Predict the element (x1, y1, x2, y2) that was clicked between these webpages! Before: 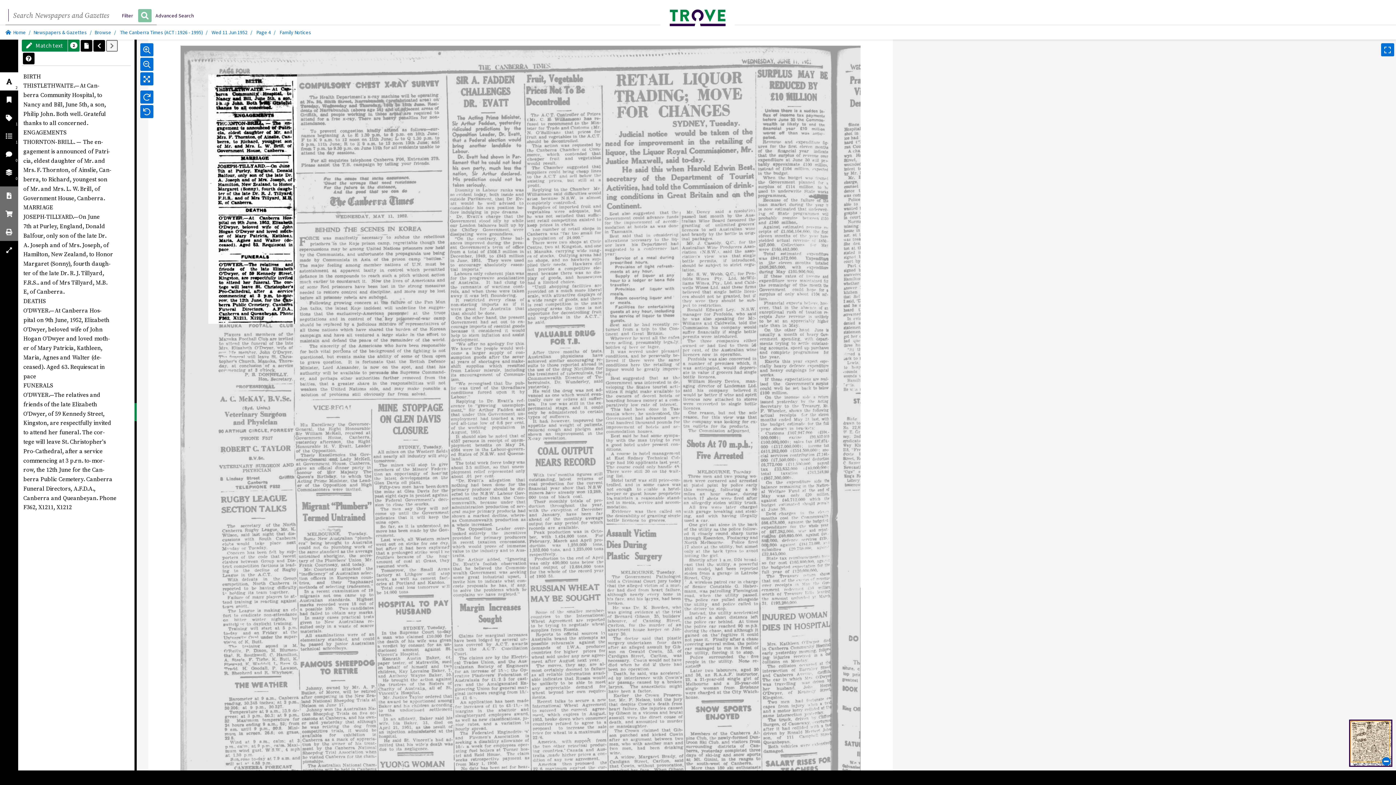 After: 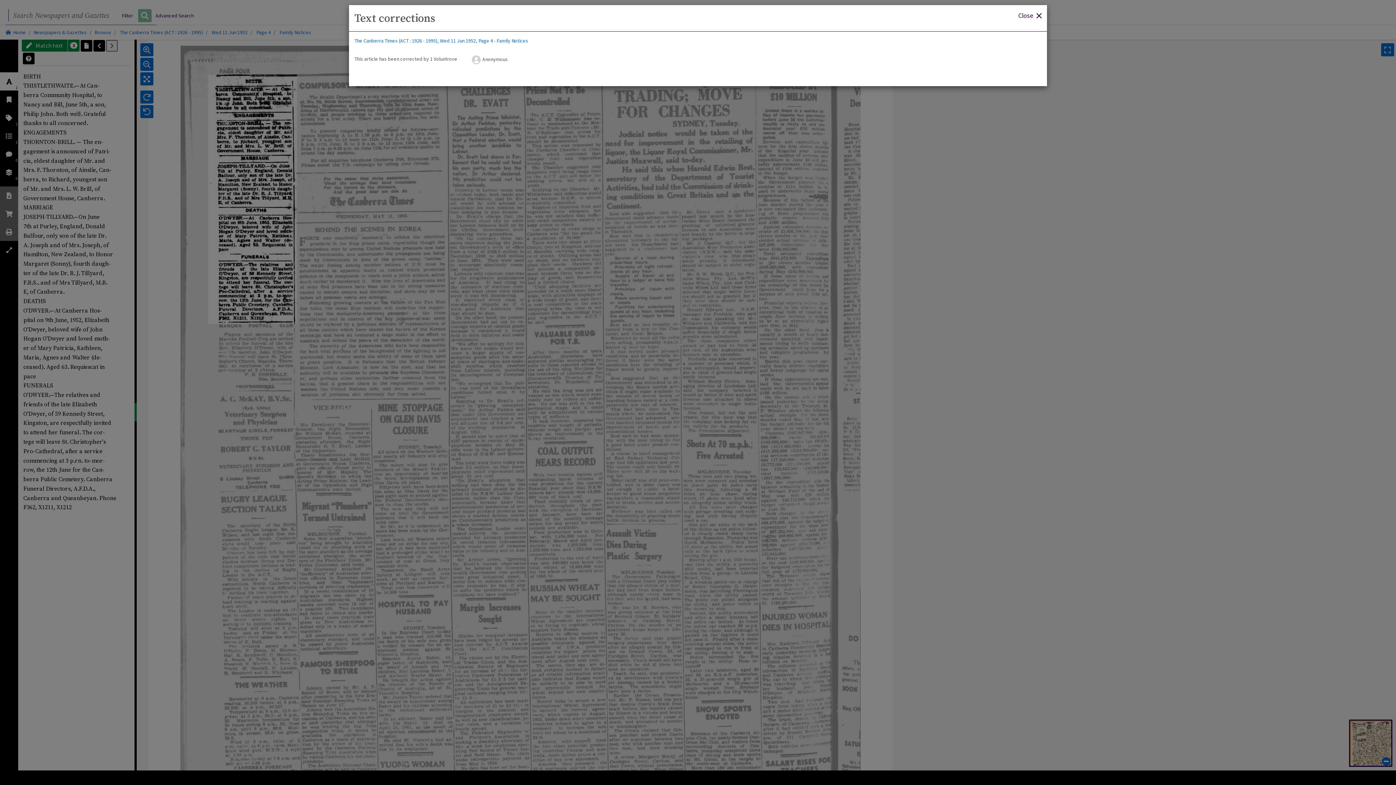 Action: label: View
2
text corrections for this article bbox: (68, 39, 79, 51)